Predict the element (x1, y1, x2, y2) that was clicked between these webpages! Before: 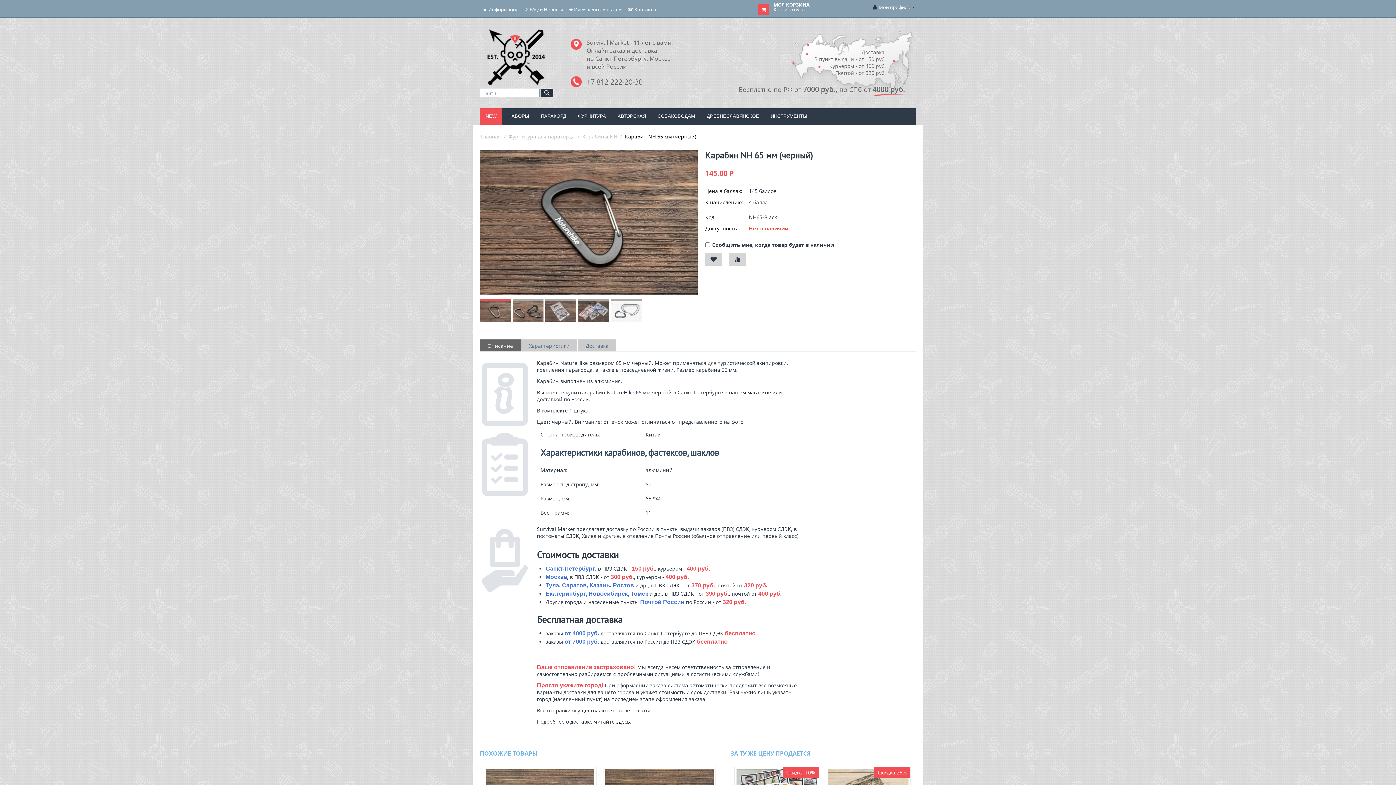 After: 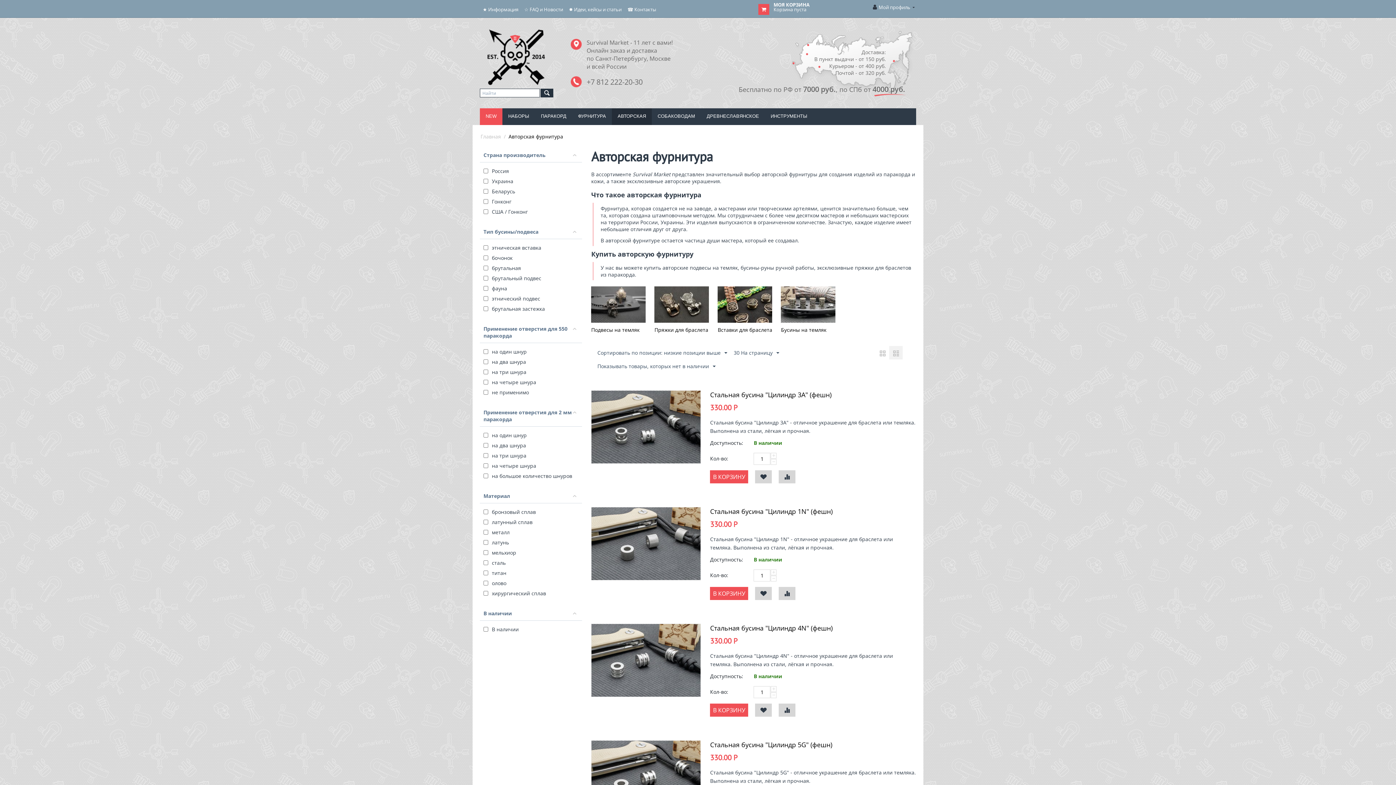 Action: bbox: (612, 108, 652, 125) label: АВТОРСКАЯ